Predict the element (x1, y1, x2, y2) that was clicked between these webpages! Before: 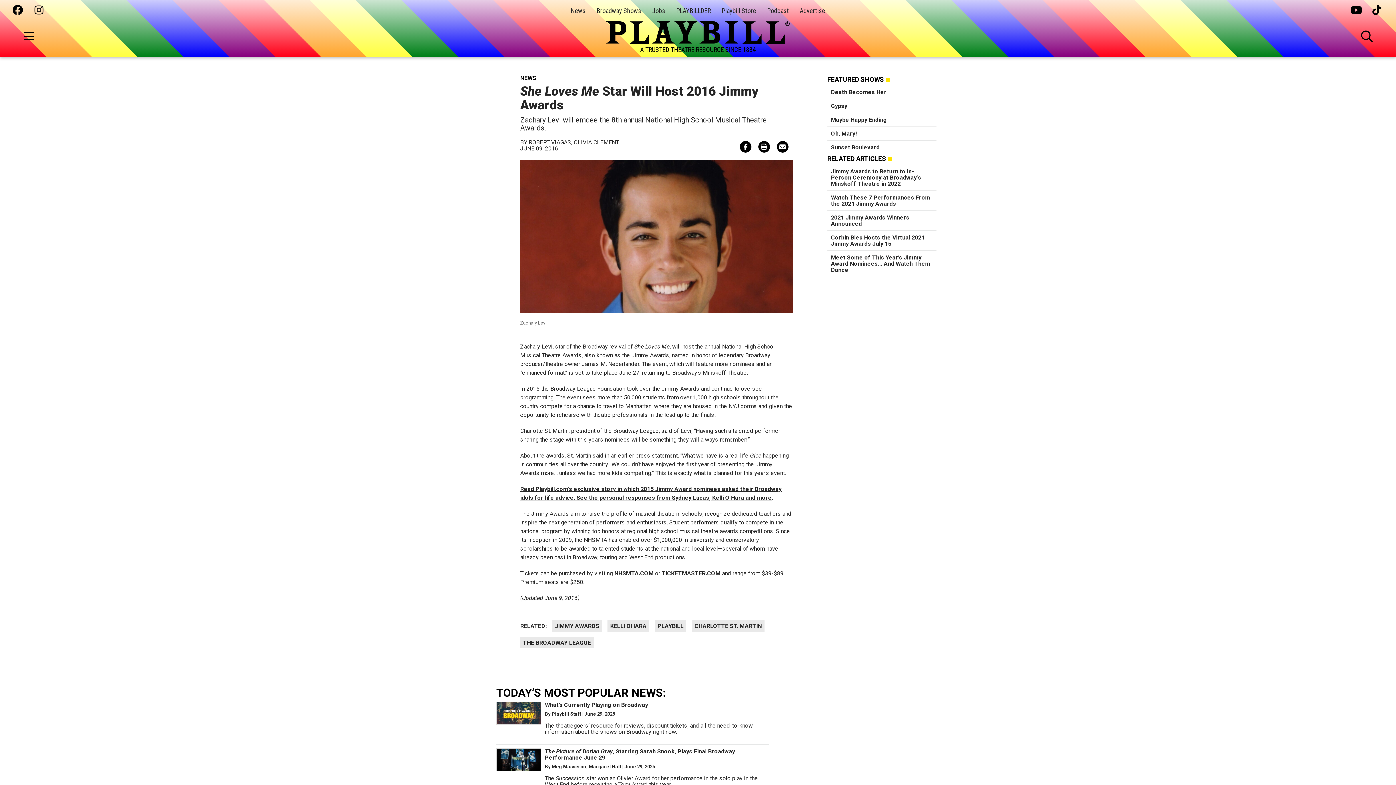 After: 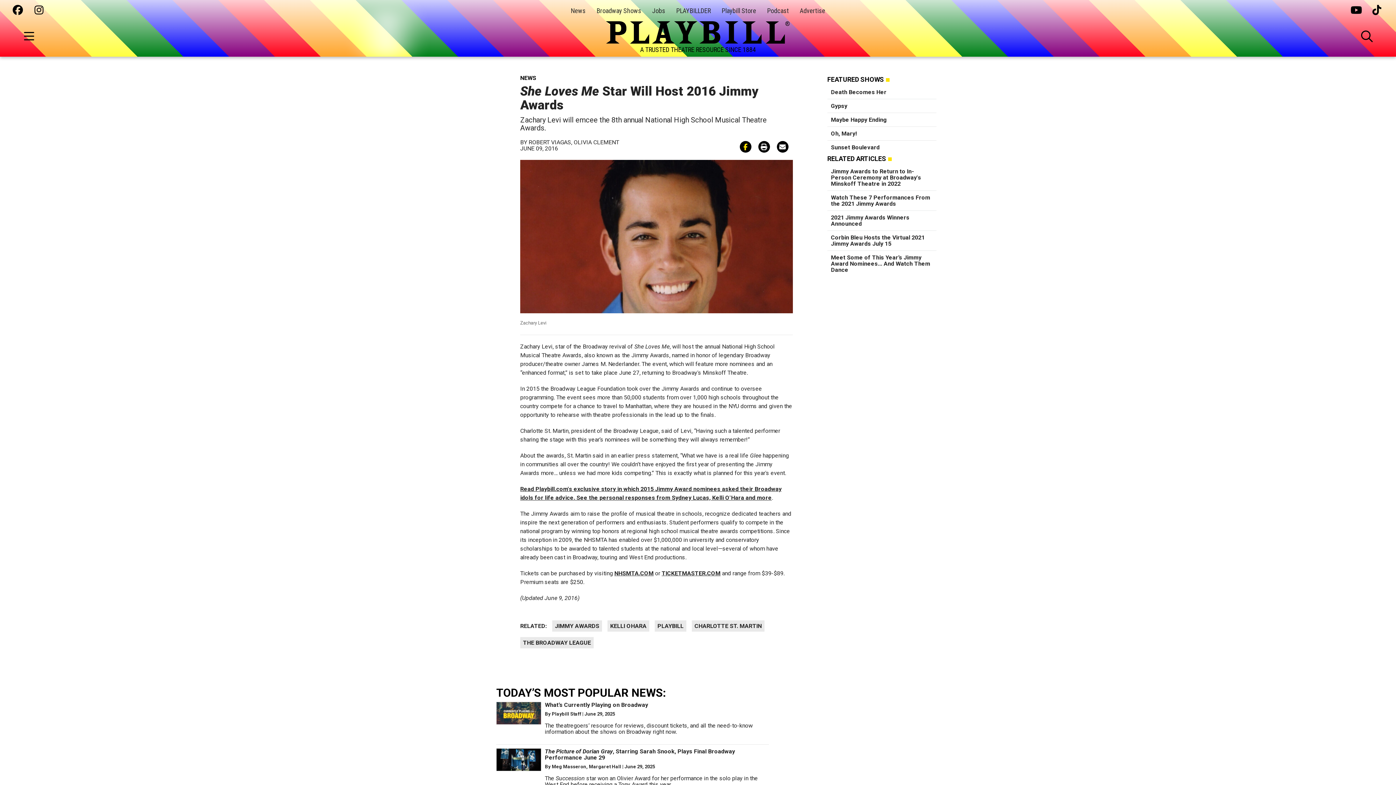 Action: bbox: (739, 141, 751, 152)